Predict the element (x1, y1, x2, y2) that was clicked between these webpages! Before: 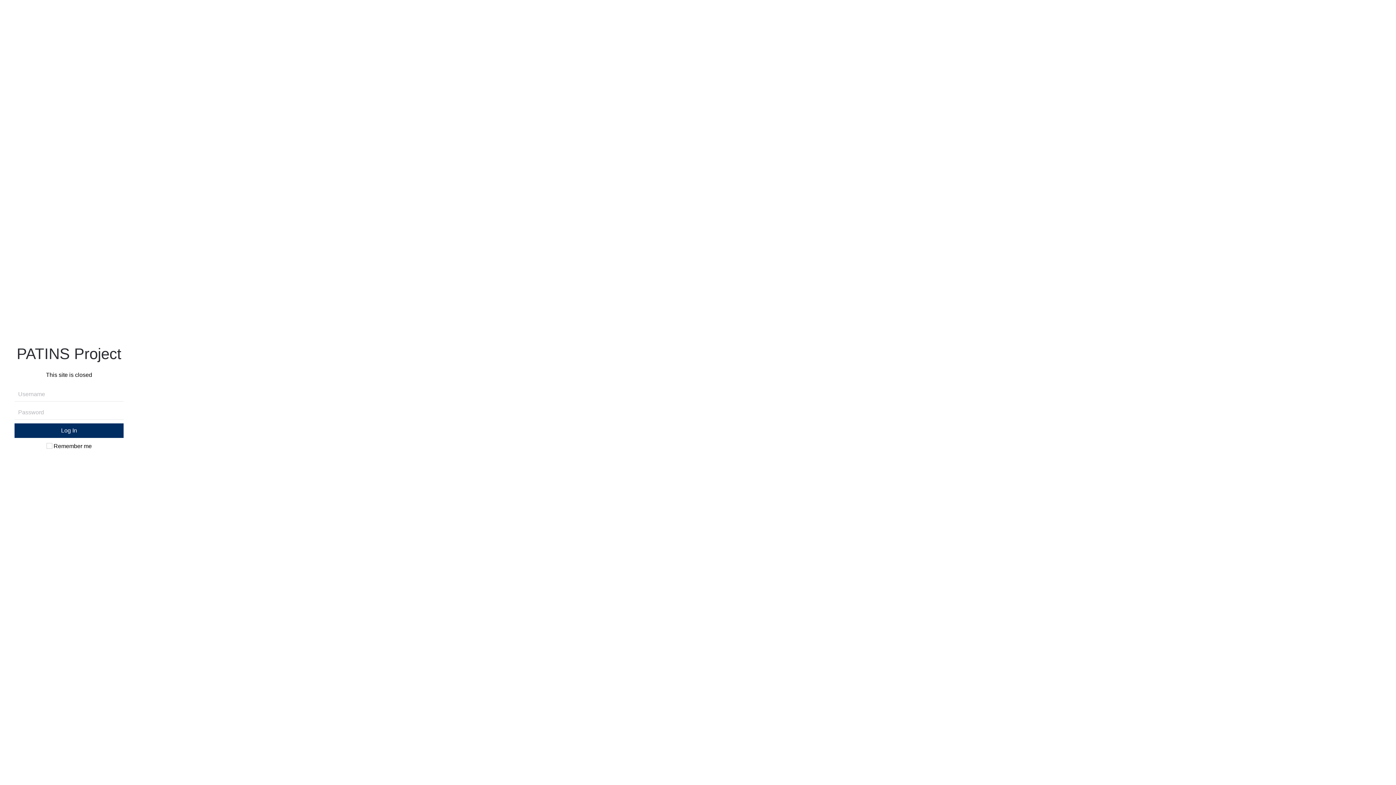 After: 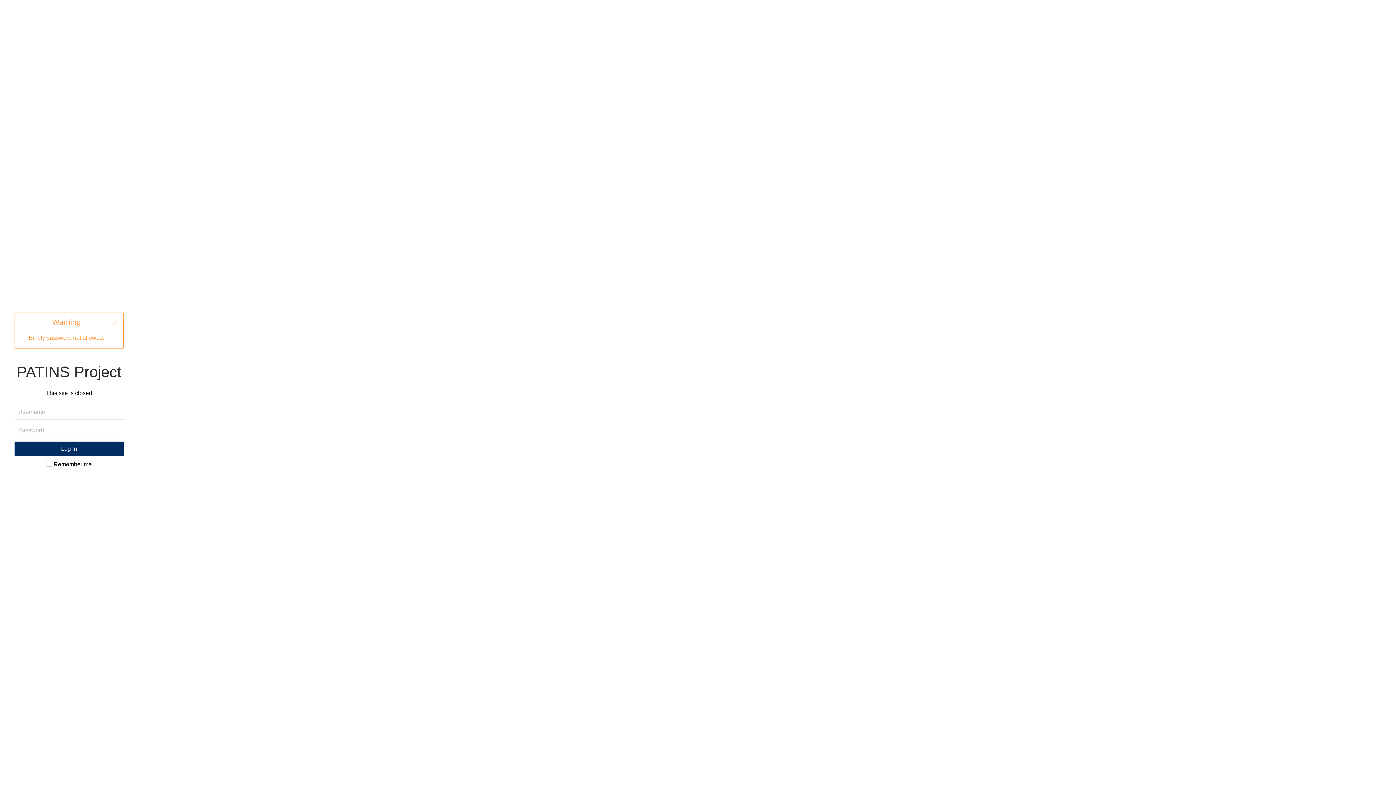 Action: bbox: (14, 423, 123, 438) label: Log In